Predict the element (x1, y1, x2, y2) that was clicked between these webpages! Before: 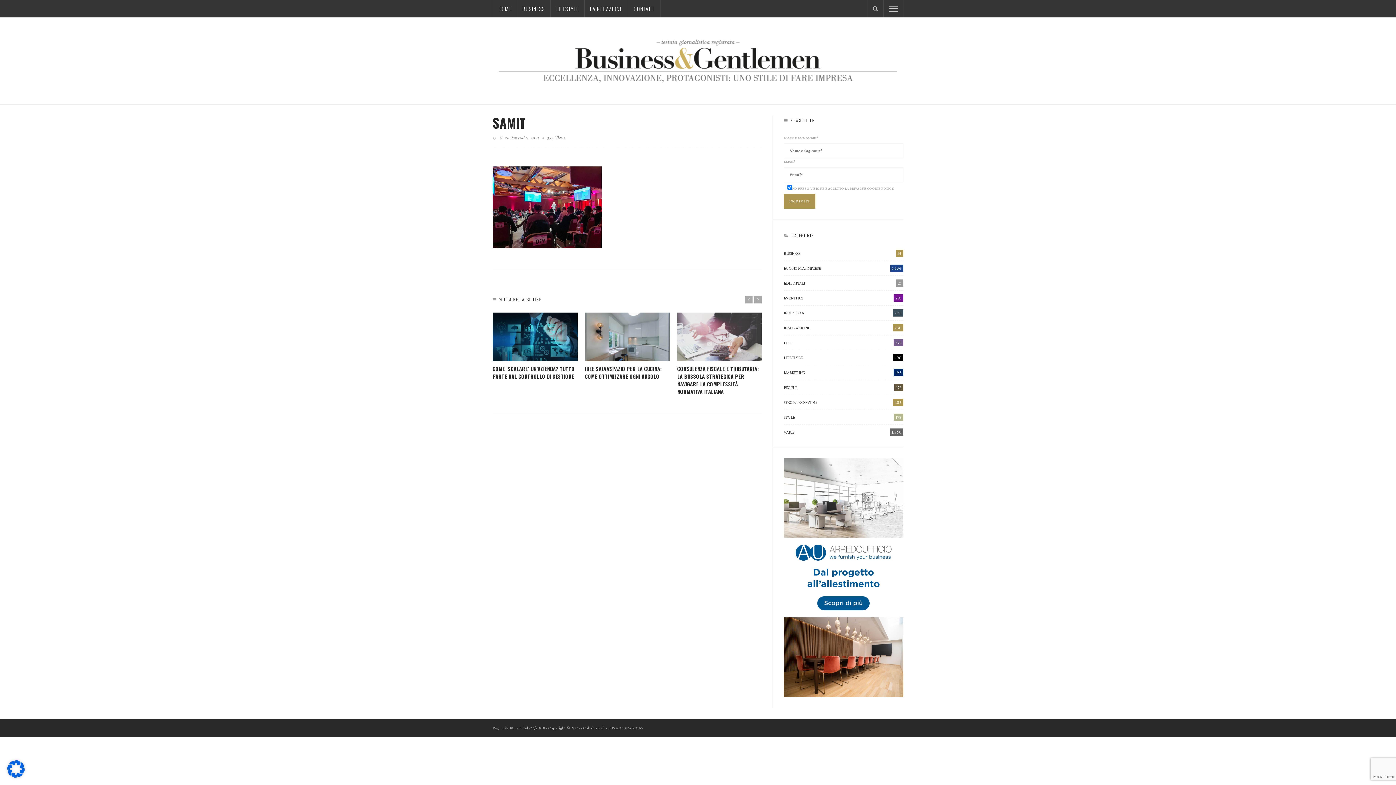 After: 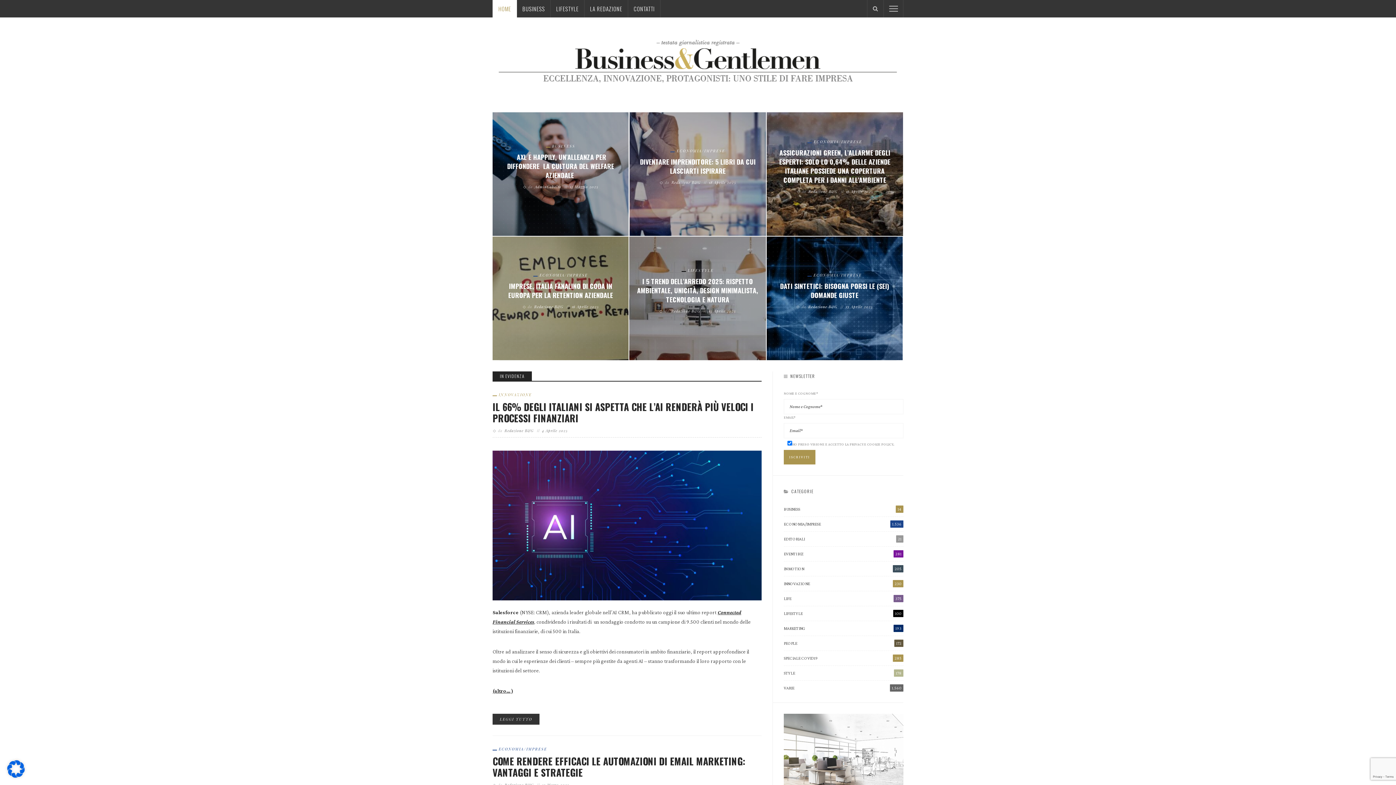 Action: bbox: (492, 56, 903, 63)